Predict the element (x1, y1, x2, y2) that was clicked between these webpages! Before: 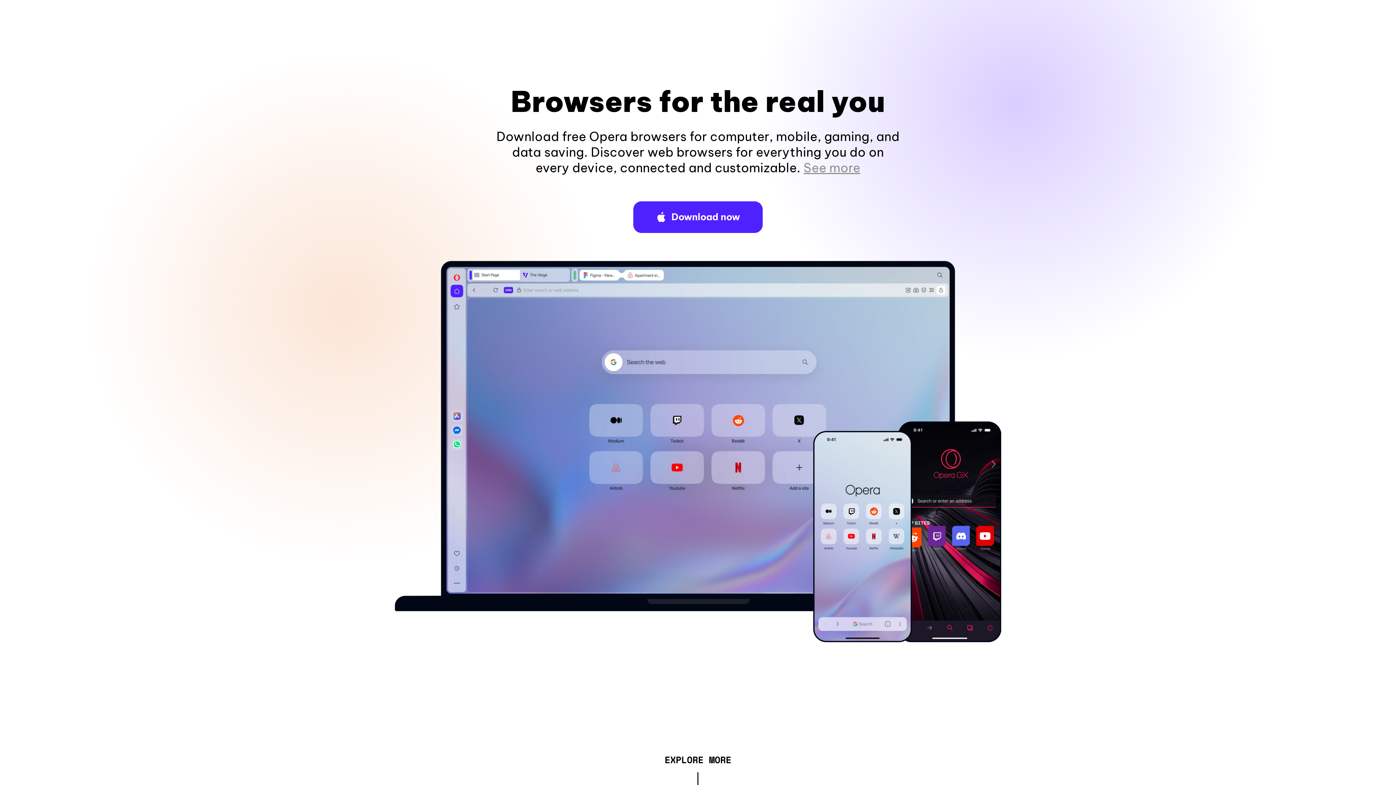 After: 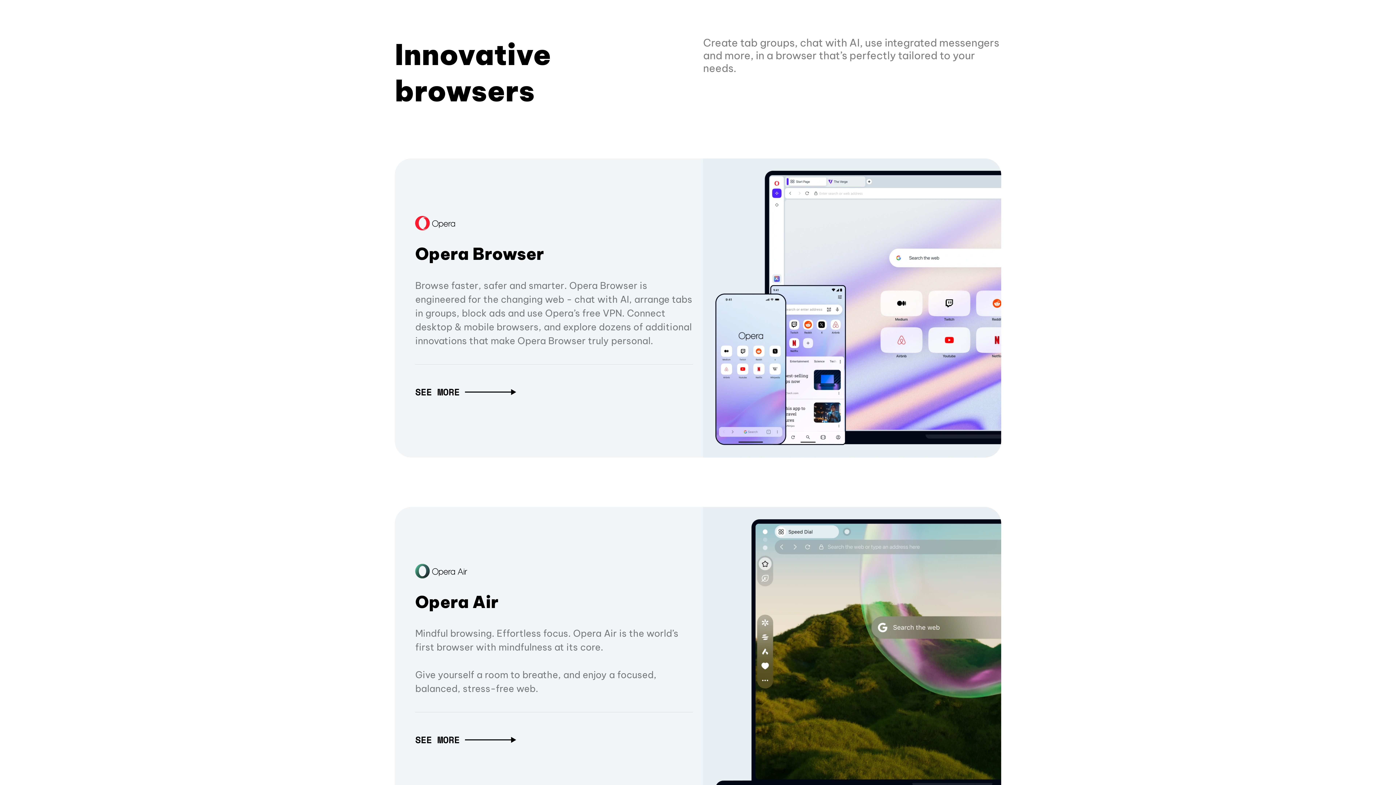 Action: label: EXPLORE MORE bbox: (664, 757, 731, 765)